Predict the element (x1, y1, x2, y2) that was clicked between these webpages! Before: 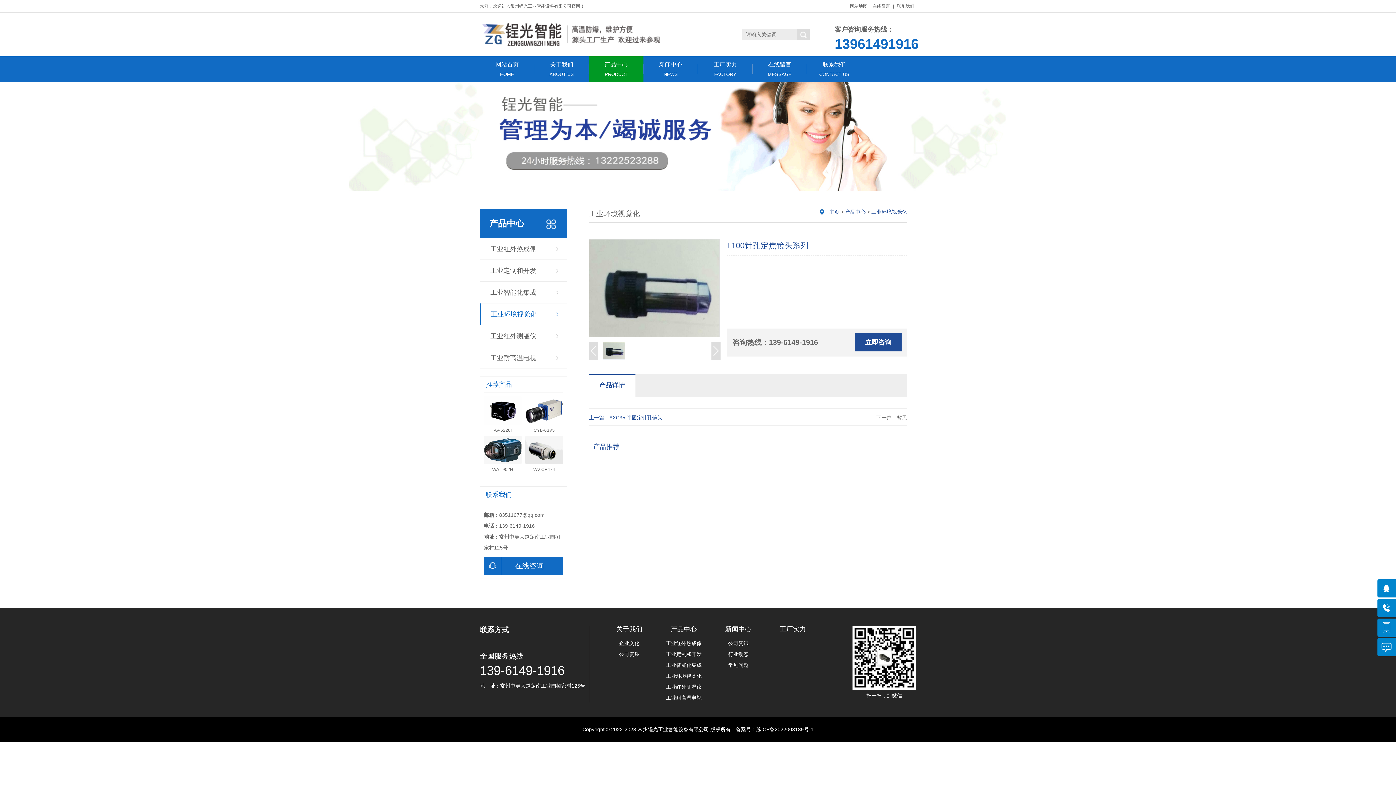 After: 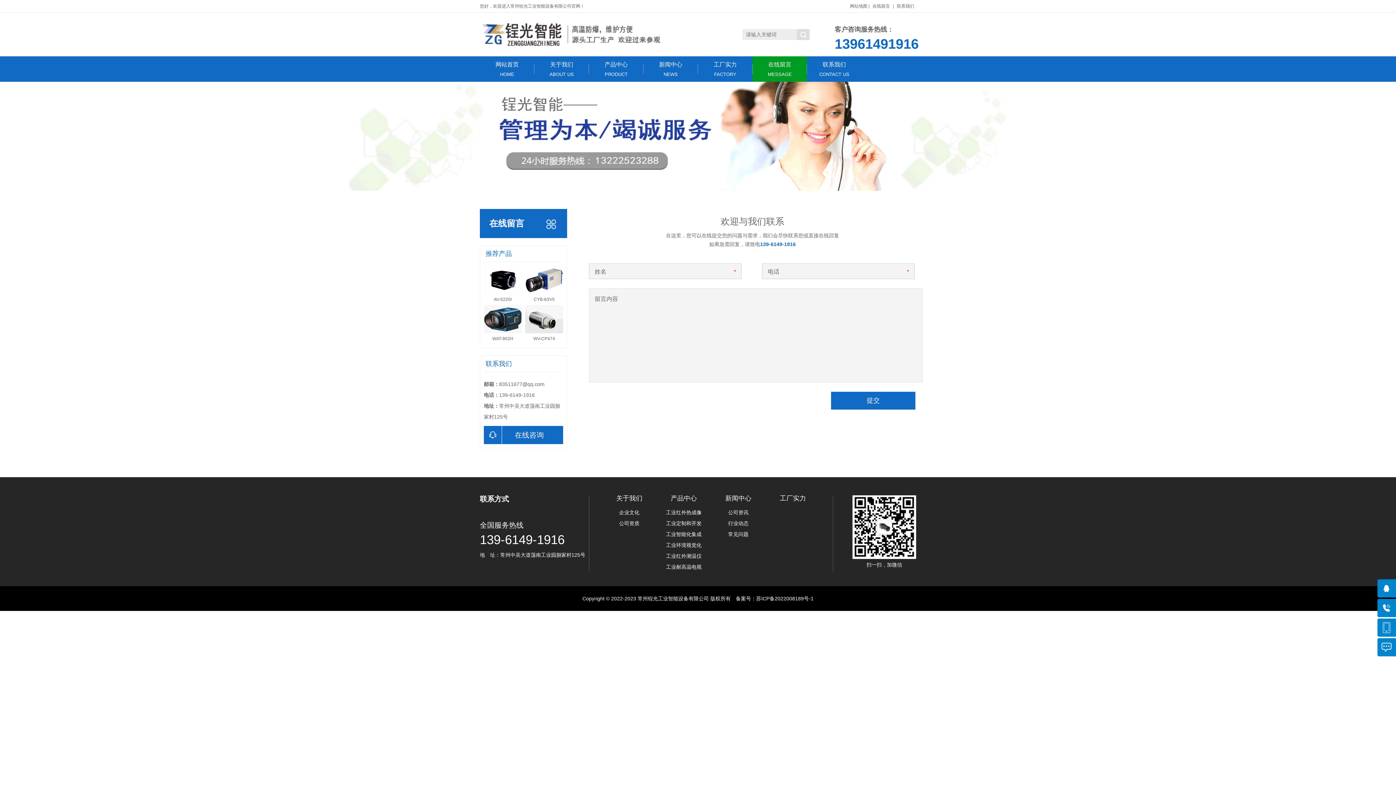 Action: bbox: (872, 3, 890, 8) label: 在线留言